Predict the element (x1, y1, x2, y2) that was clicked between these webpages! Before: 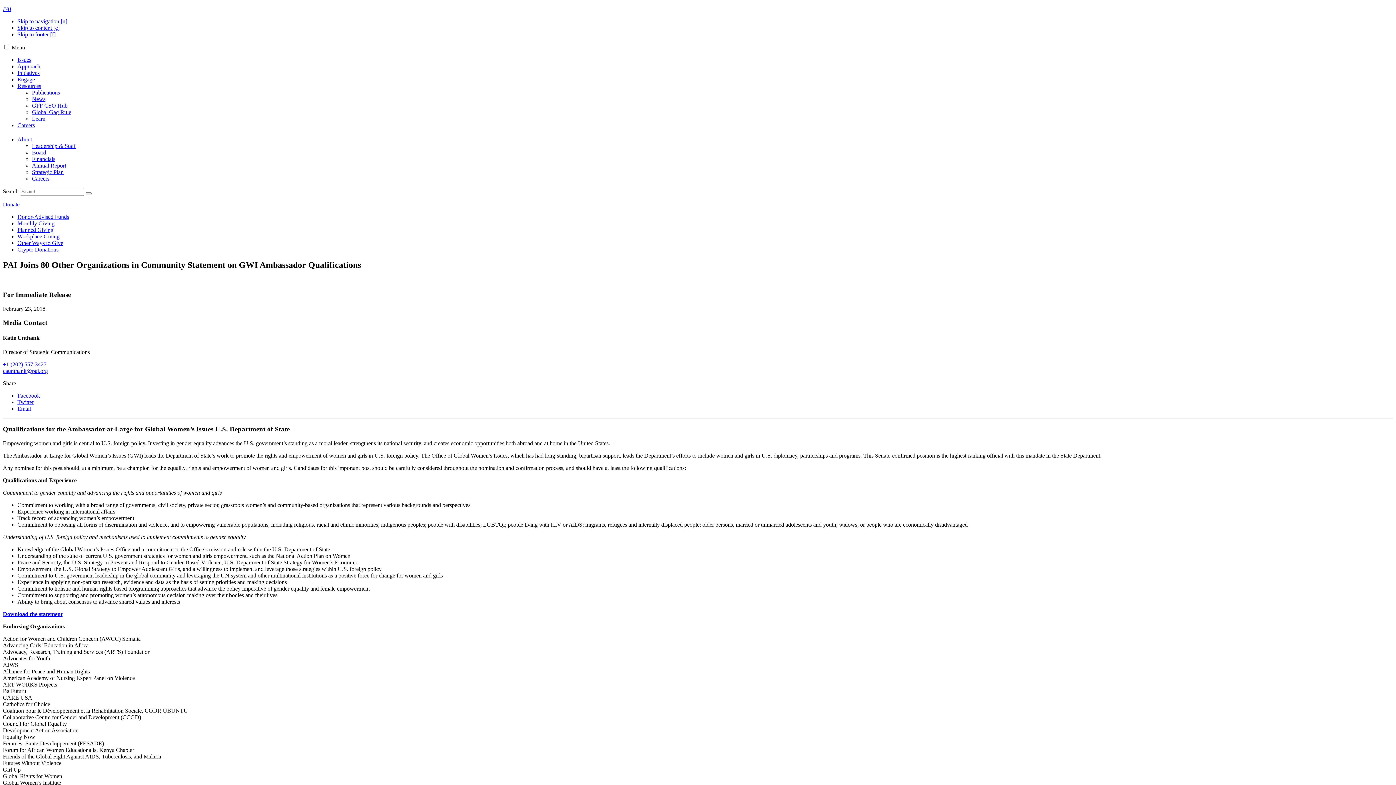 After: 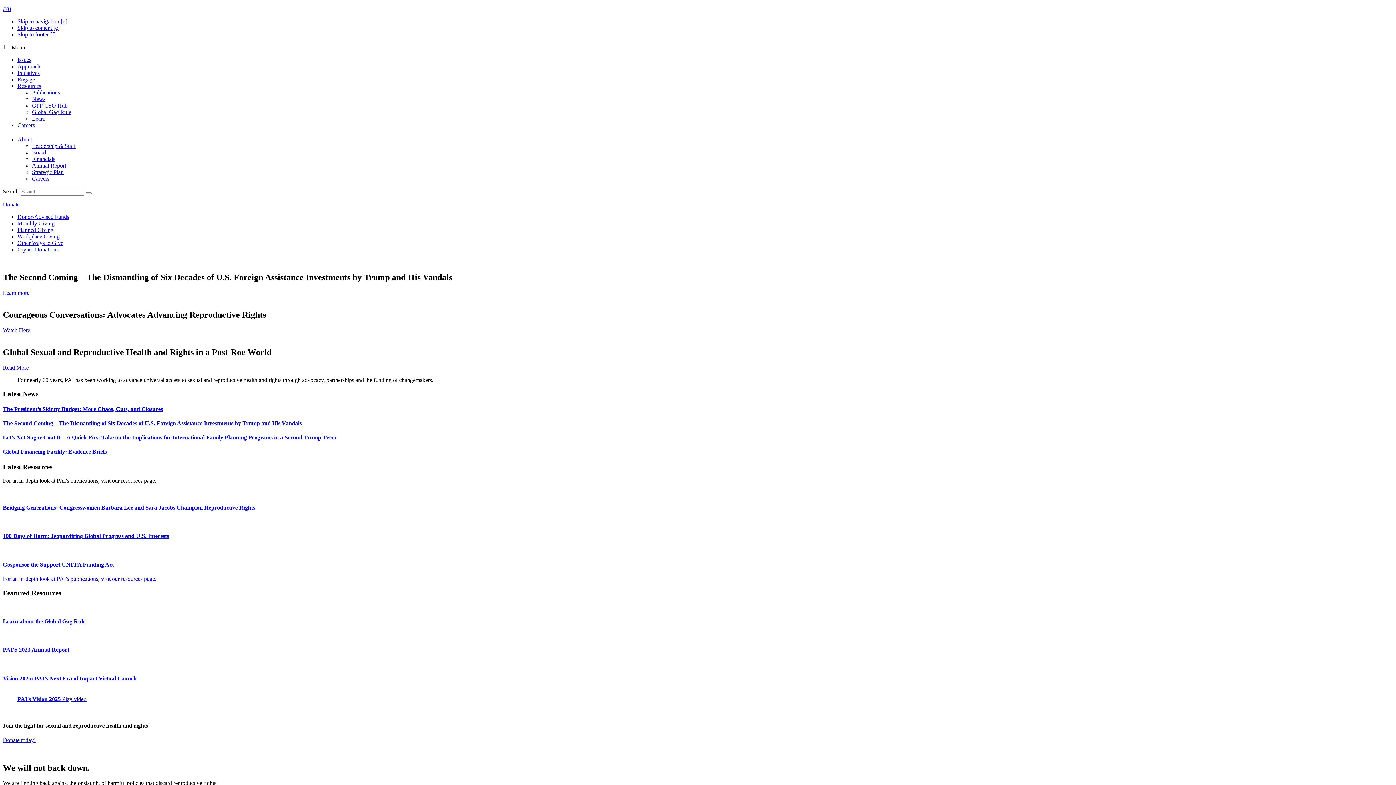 Action: bbox: (2, 5, 11, 12) label: PAI